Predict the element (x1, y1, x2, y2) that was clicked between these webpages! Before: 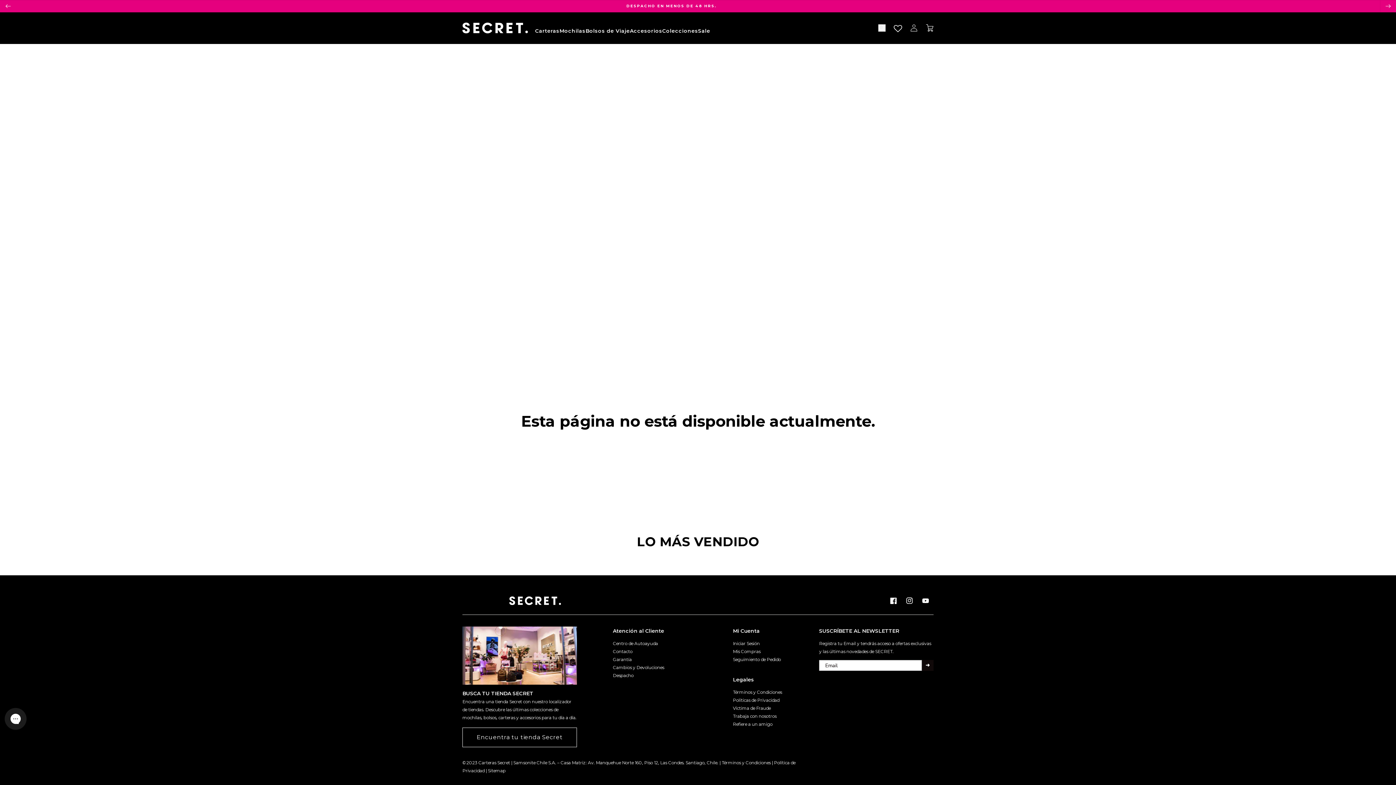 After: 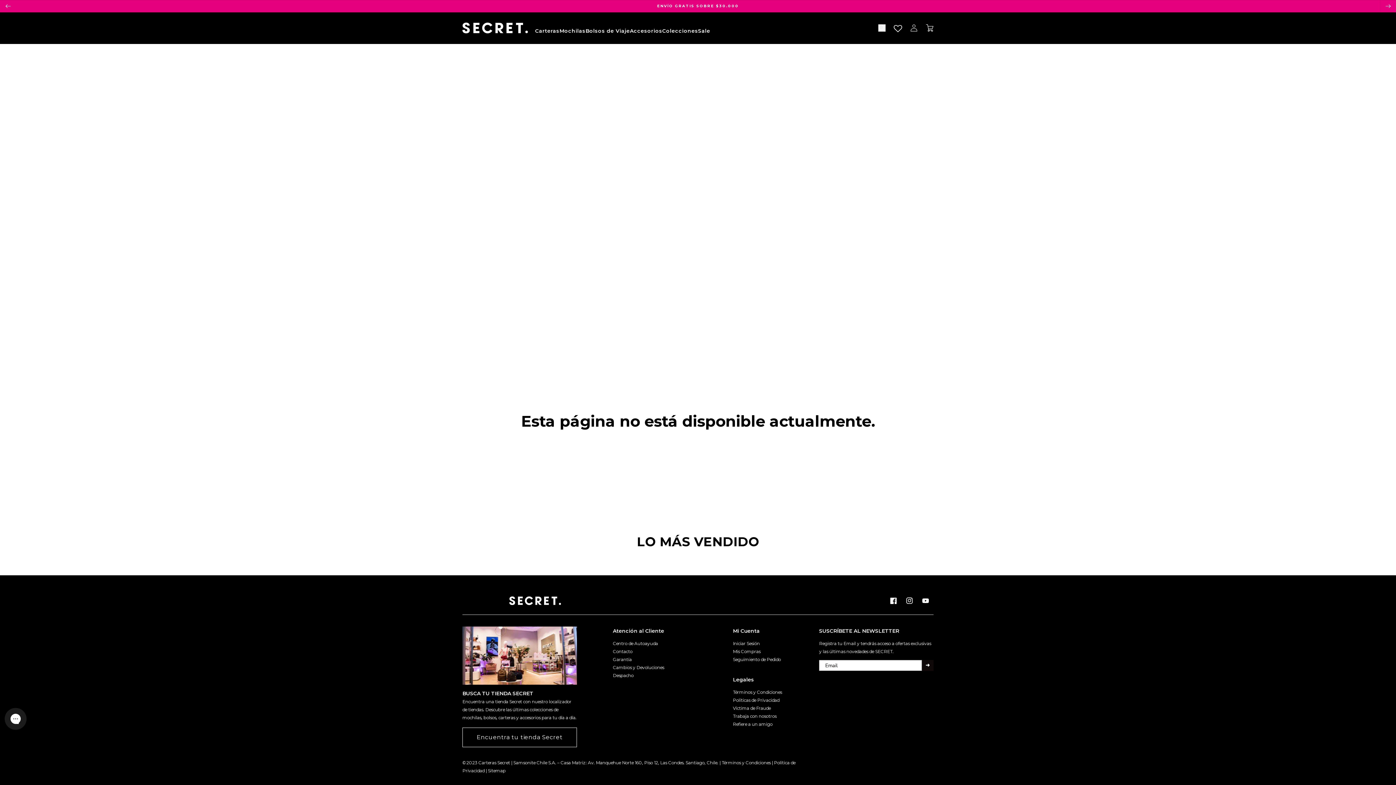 Action: bbox: (890, 21, 906, 34)